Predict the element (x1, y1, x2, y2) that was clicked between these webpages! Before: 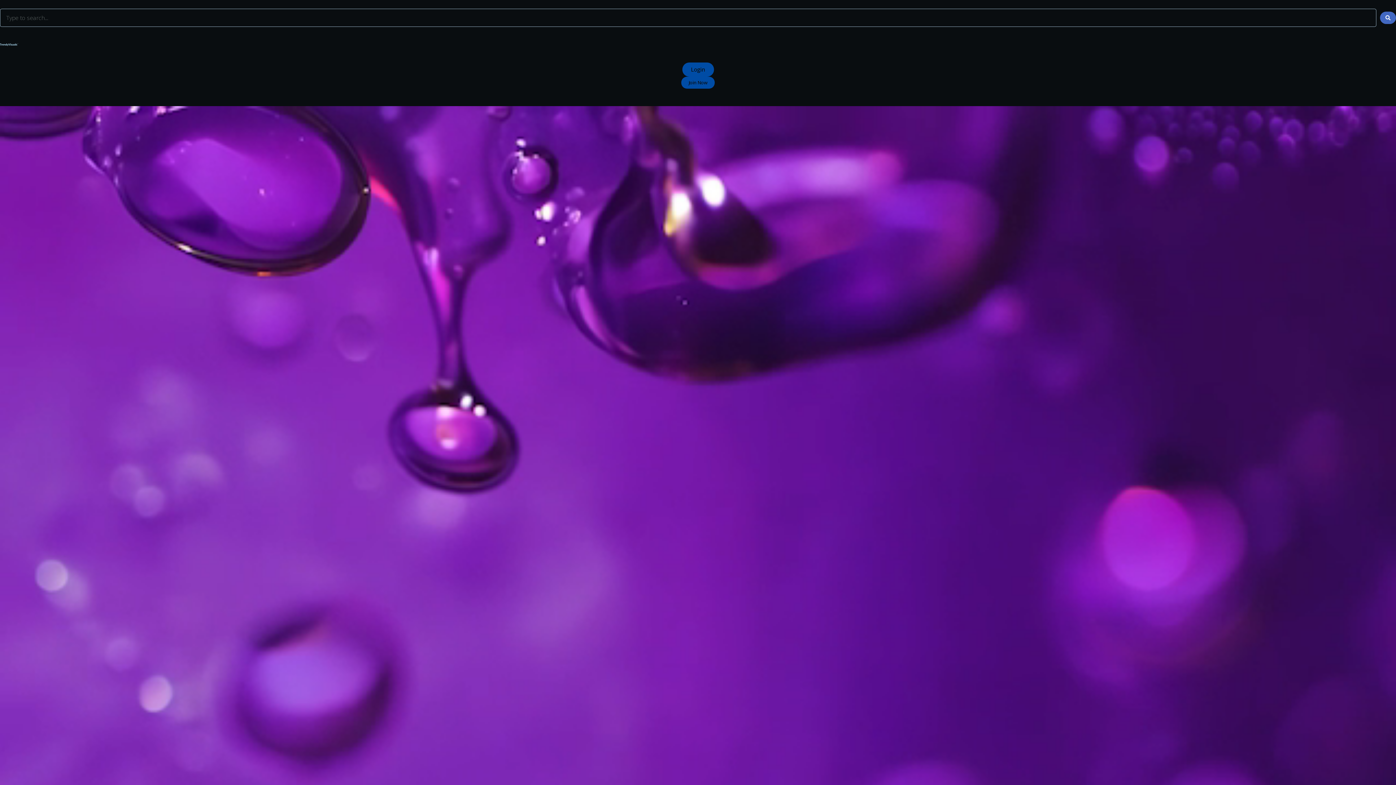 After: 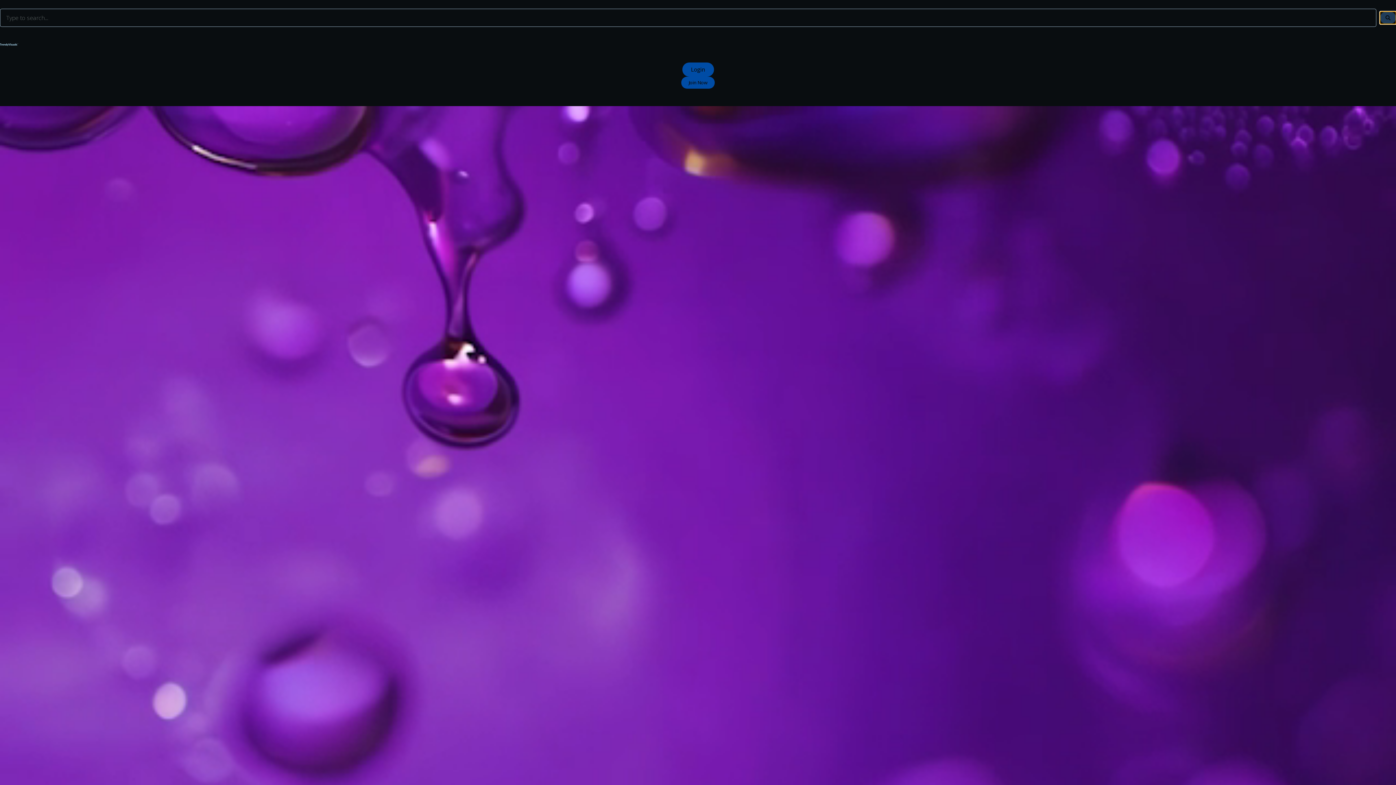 Action: bbox: (1380, 11, 1396, 24) label: Search submit